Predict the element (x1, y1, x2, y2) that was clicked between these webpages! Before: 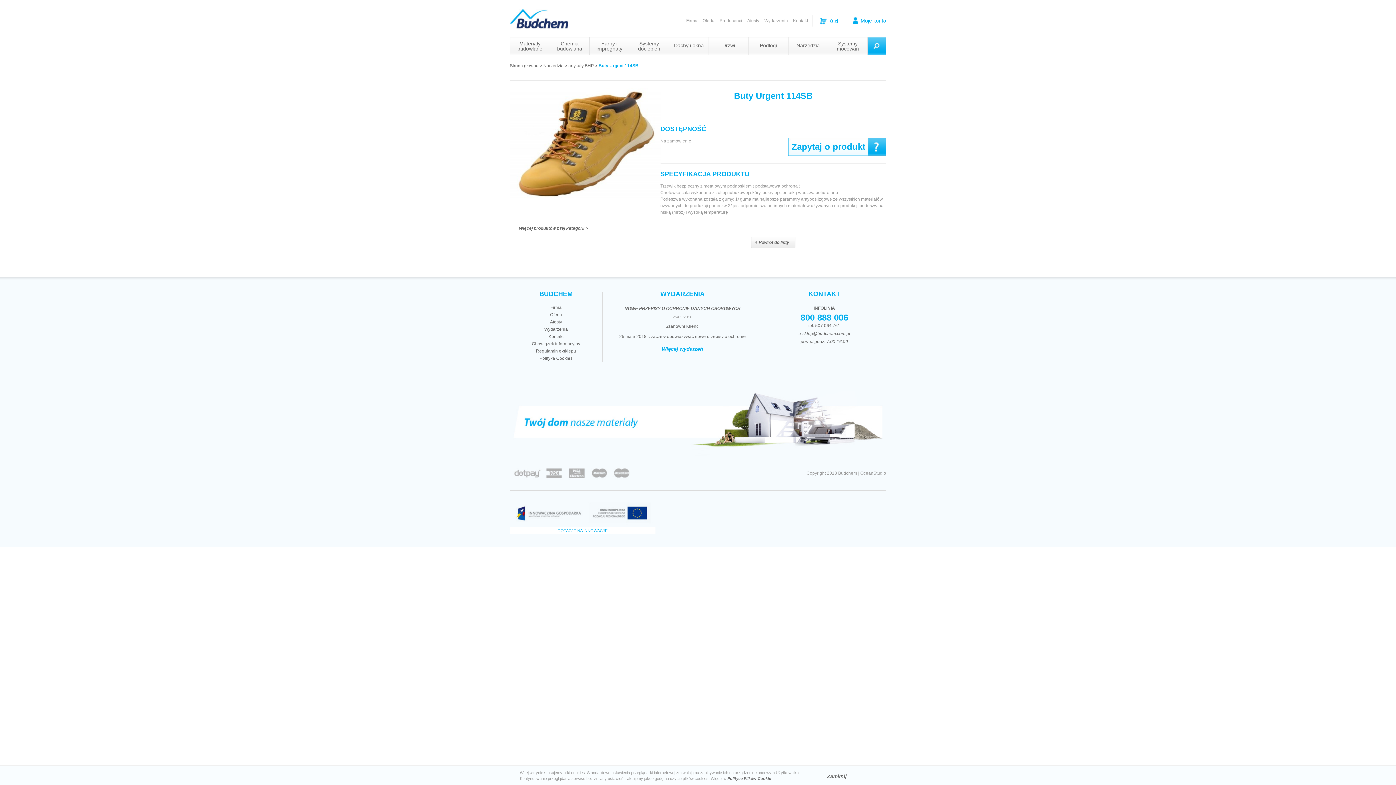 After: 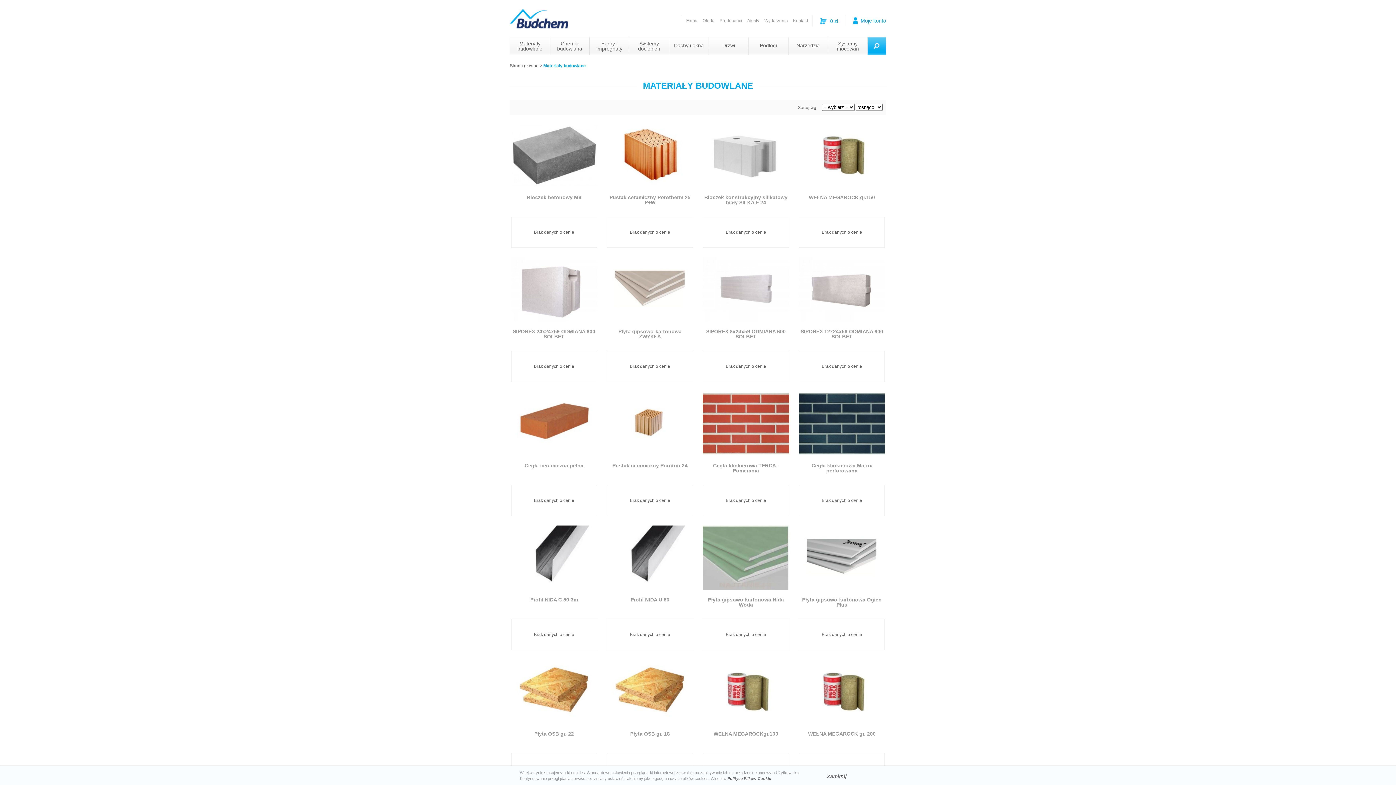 Action: label: Materiały budowlane bbox: (510, 37, 550, 54)